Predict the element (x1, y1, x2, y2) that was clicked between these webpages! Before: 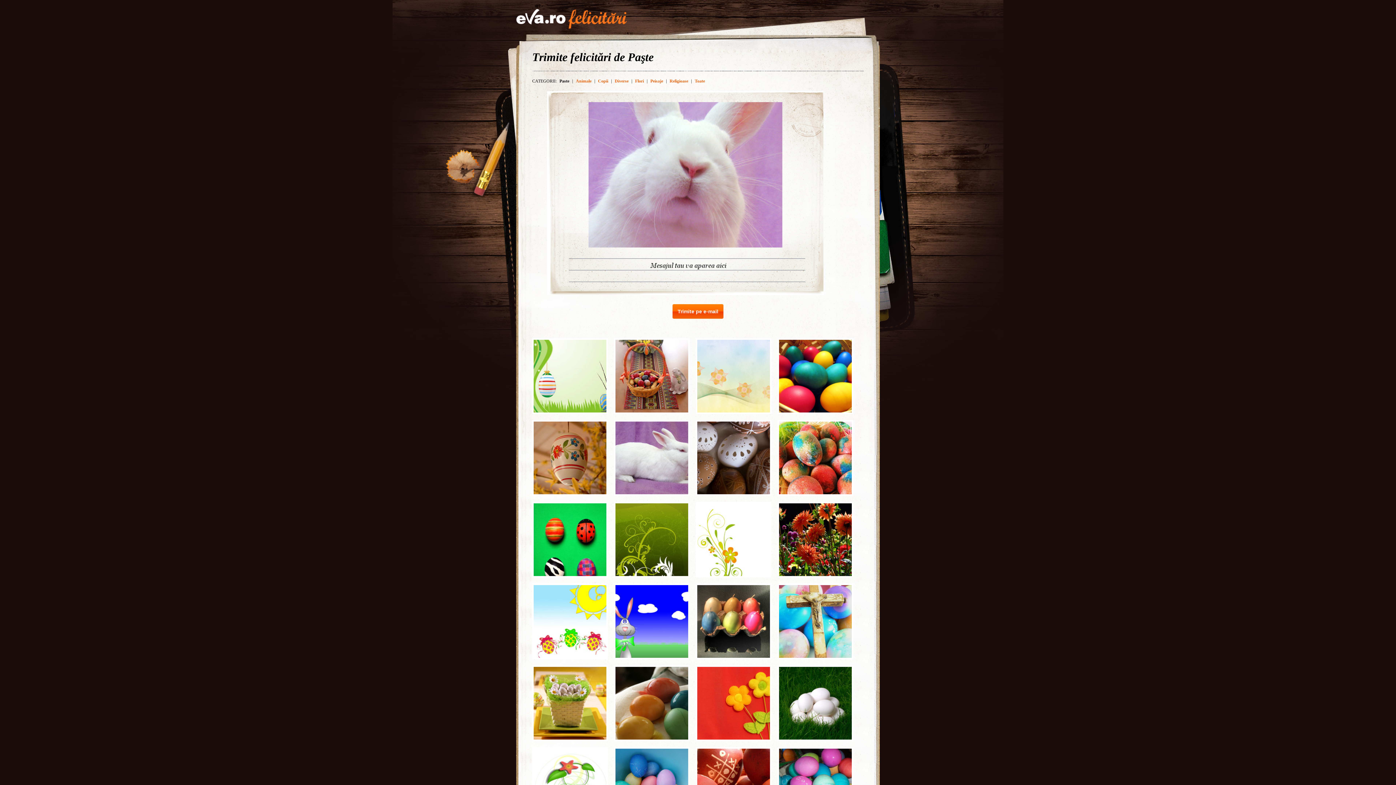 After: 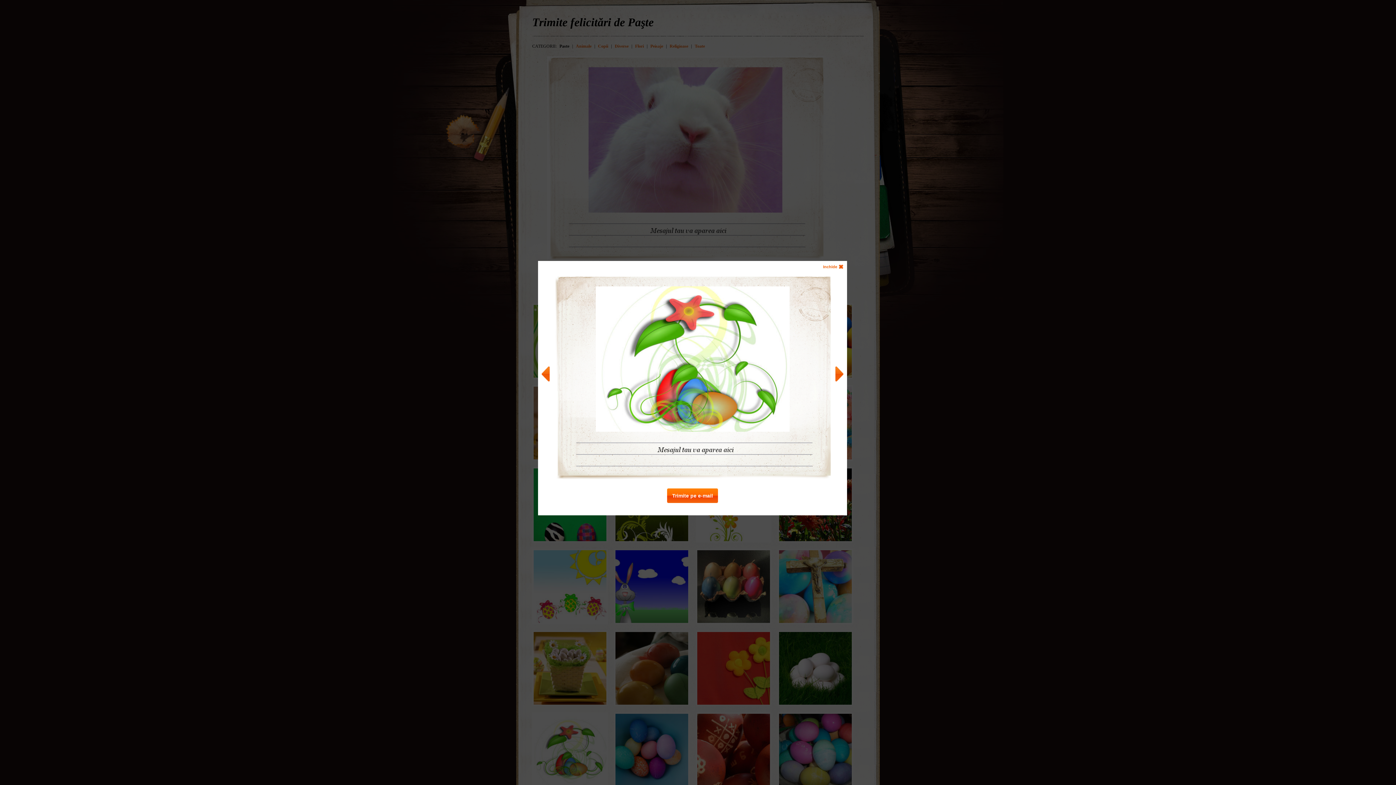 Action: bbox: (532, 747, 605, 820)